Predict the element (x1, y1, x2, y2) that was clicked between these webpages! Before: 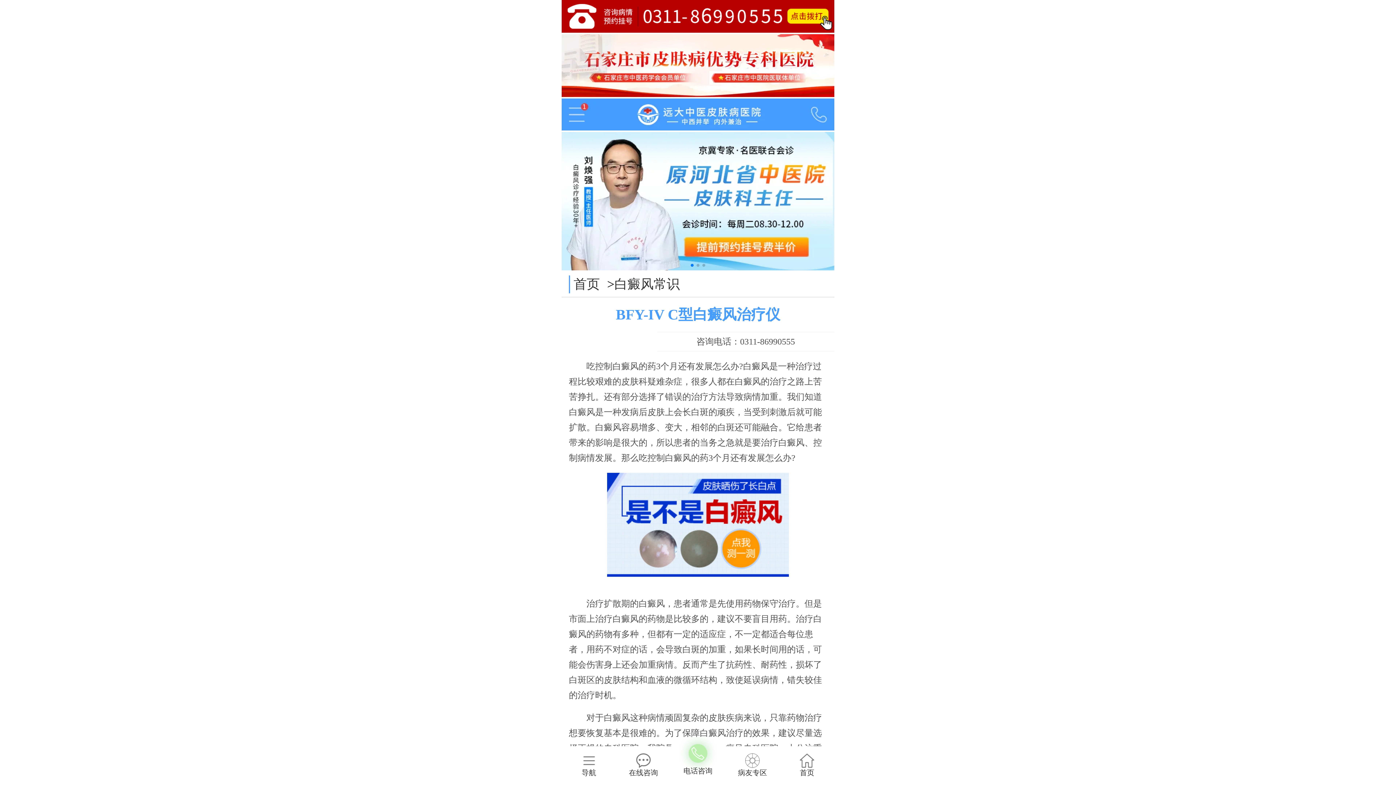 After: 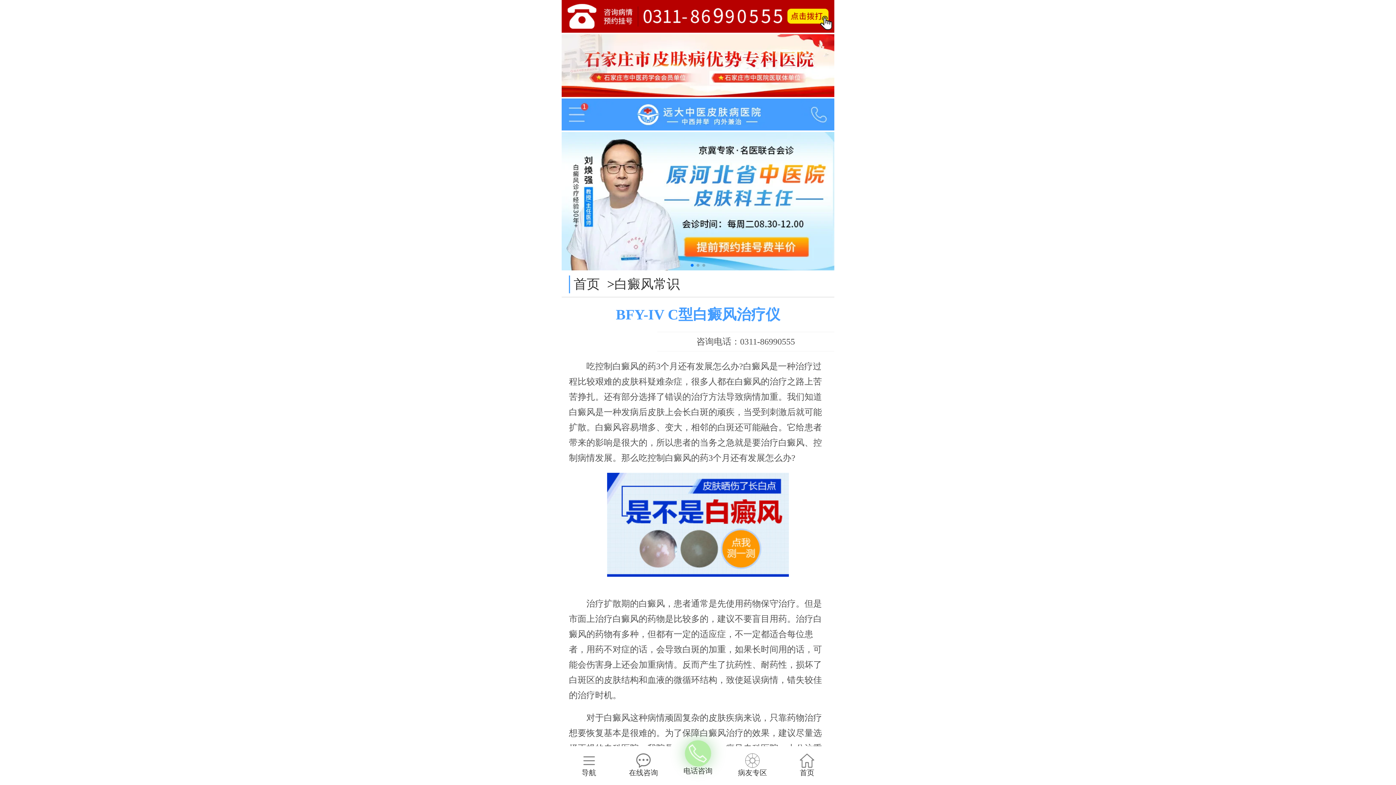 Action: bbox: (800, 98, 834, 132)